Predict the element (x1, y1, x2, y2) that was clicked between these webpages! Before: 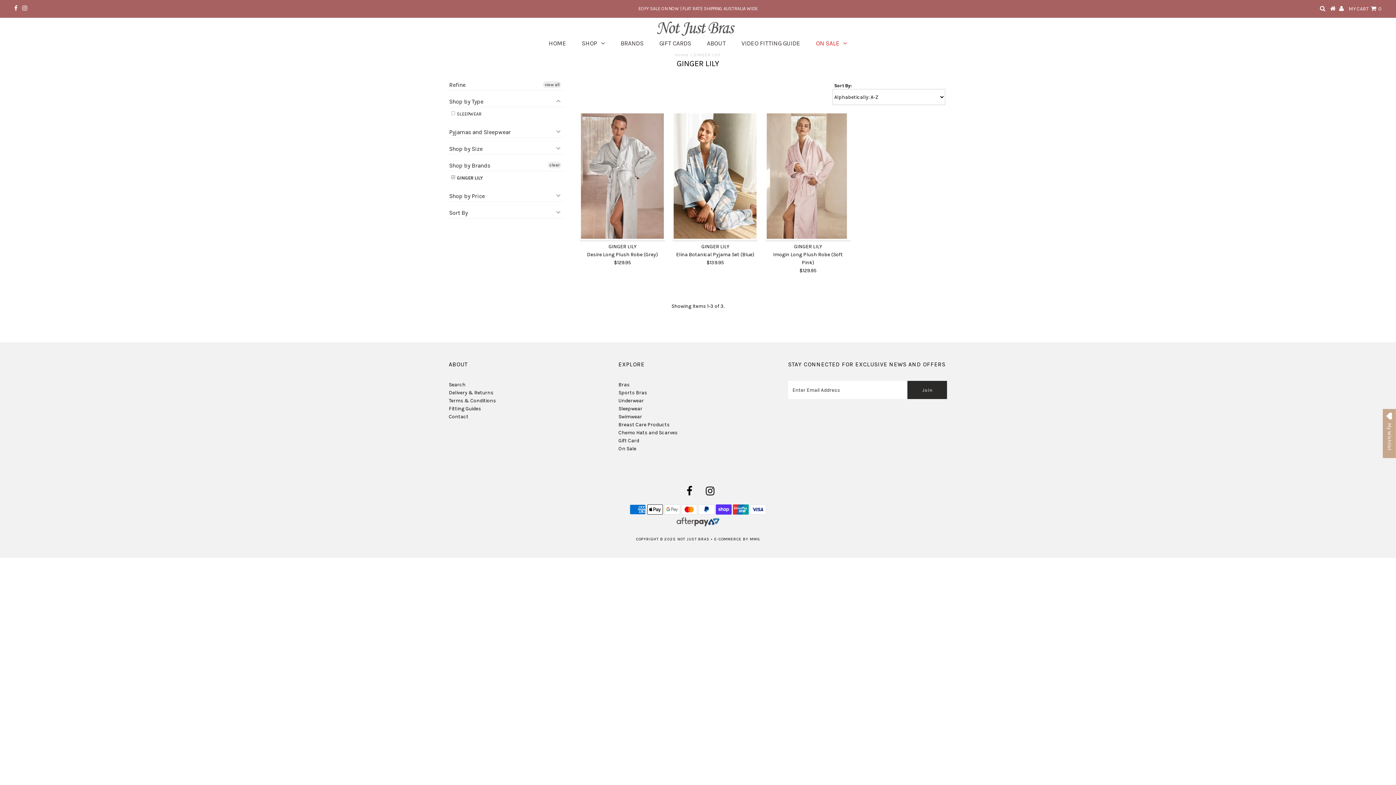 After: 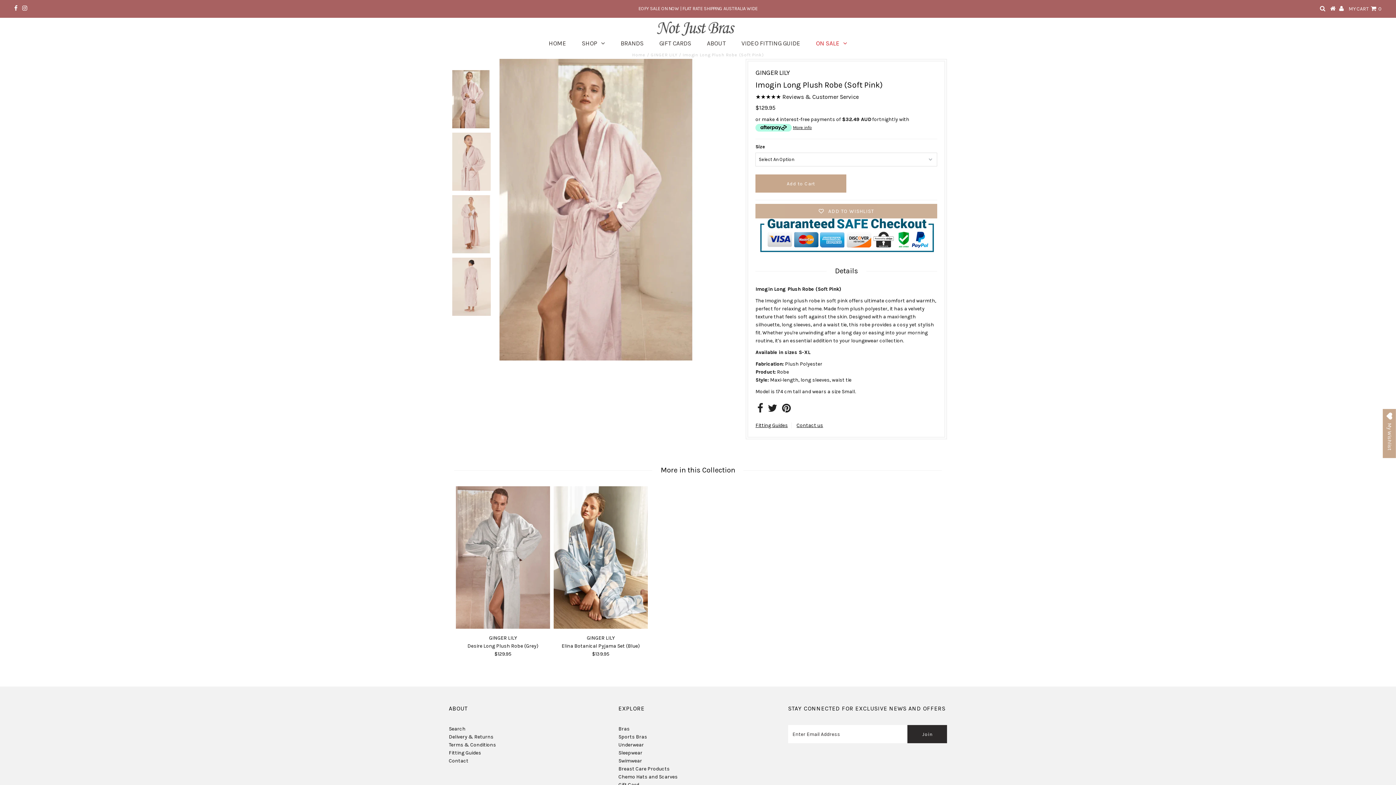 Action: bbox: (765, 112, 850, 240)